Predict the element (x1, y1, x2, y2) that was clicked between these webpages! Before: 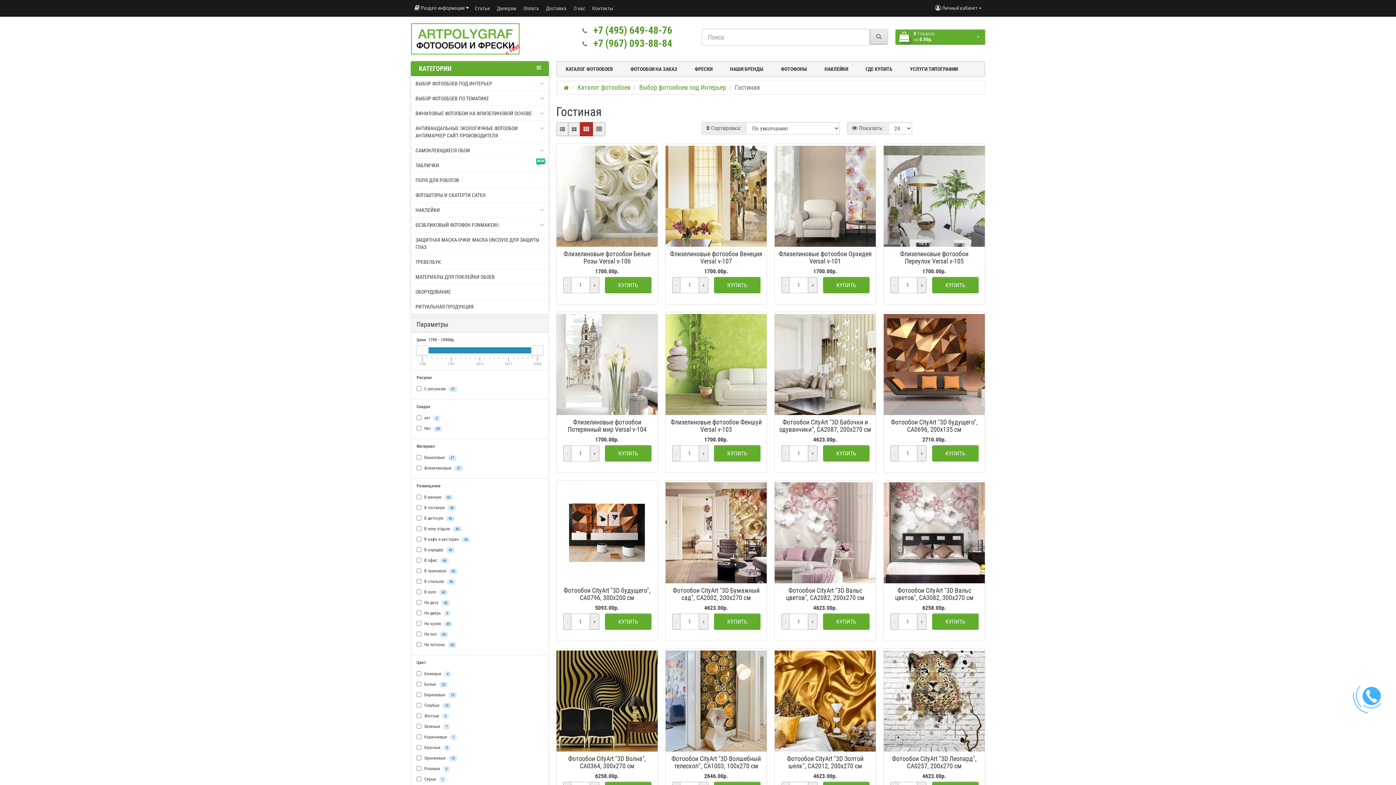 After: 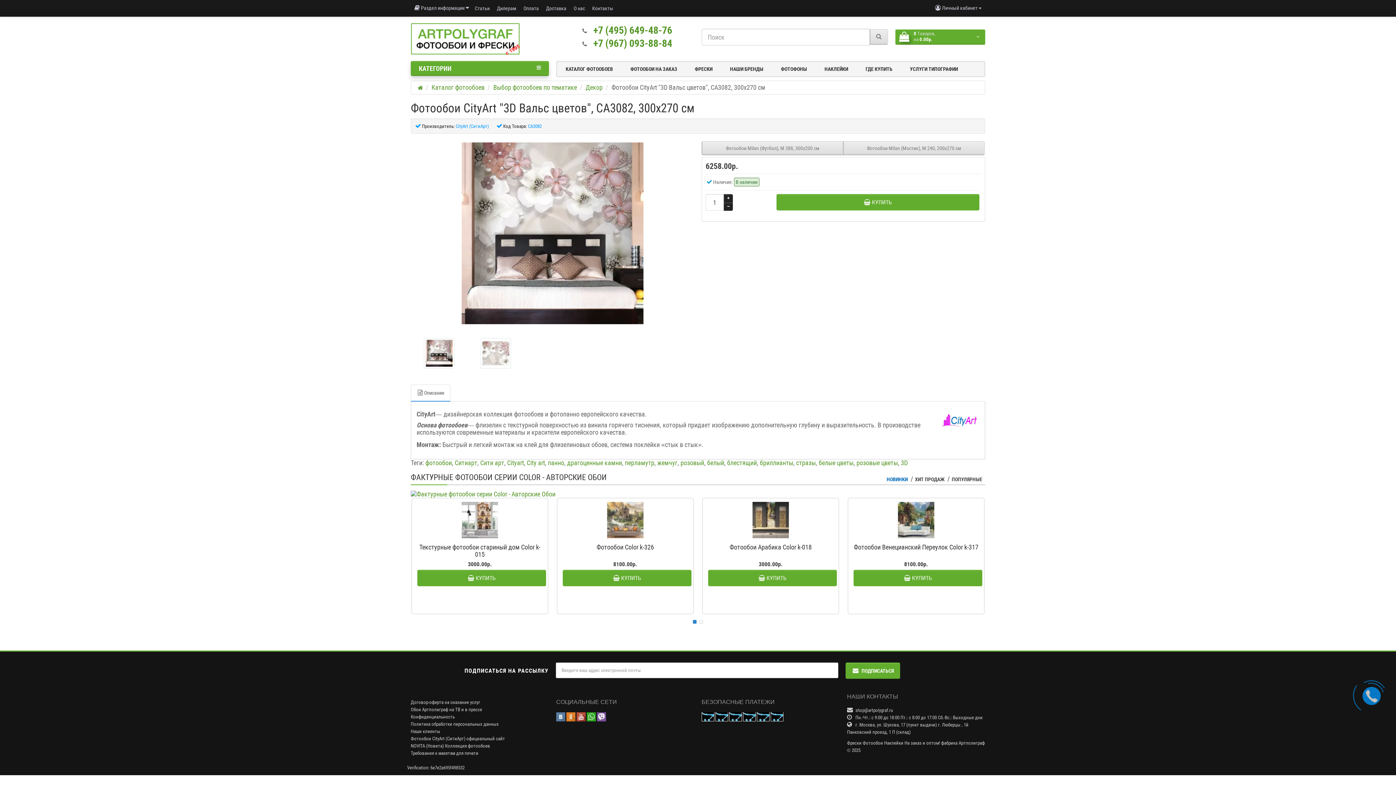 Action: label: Фотообои CityArt "3D Вальс цветов", CA3082, 300х270 см bbox: (895, 586, 973, 601)